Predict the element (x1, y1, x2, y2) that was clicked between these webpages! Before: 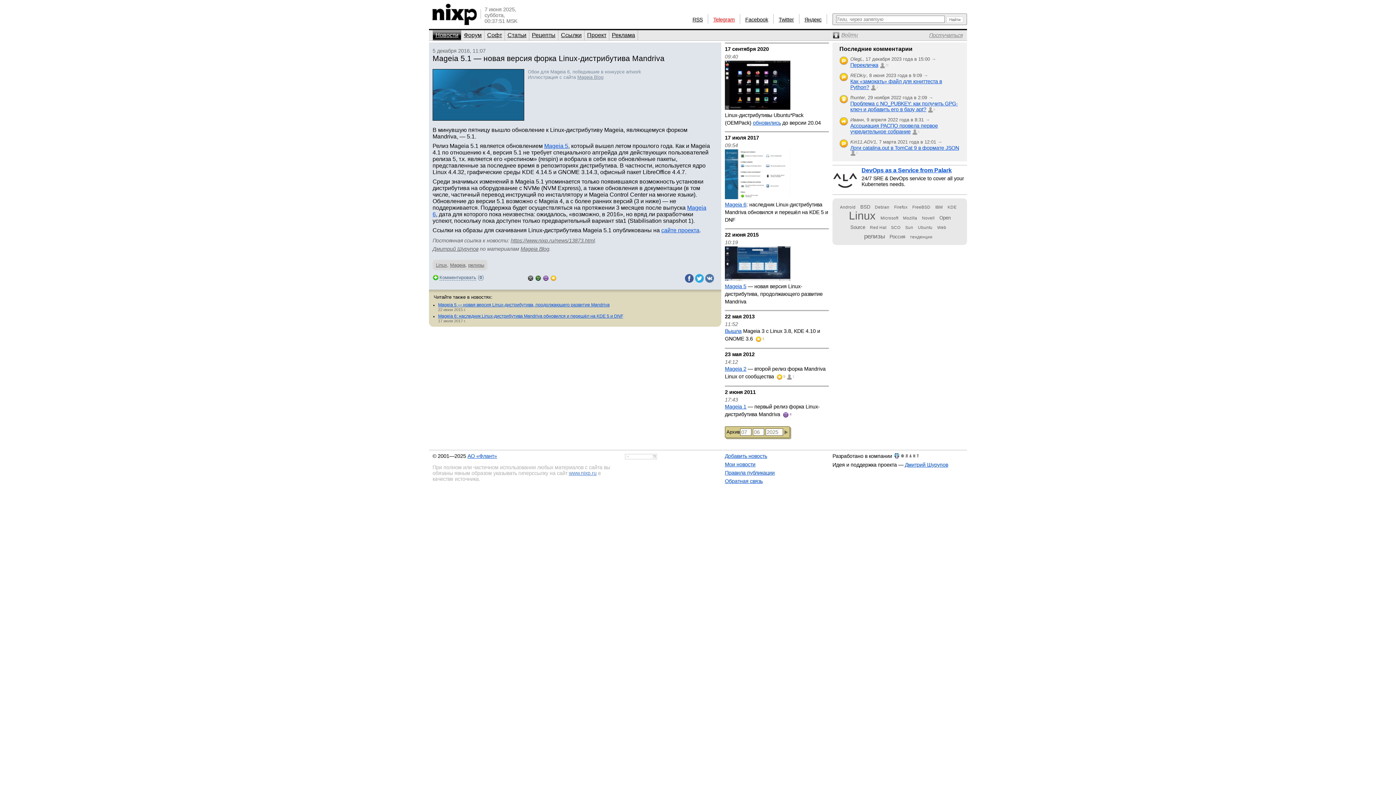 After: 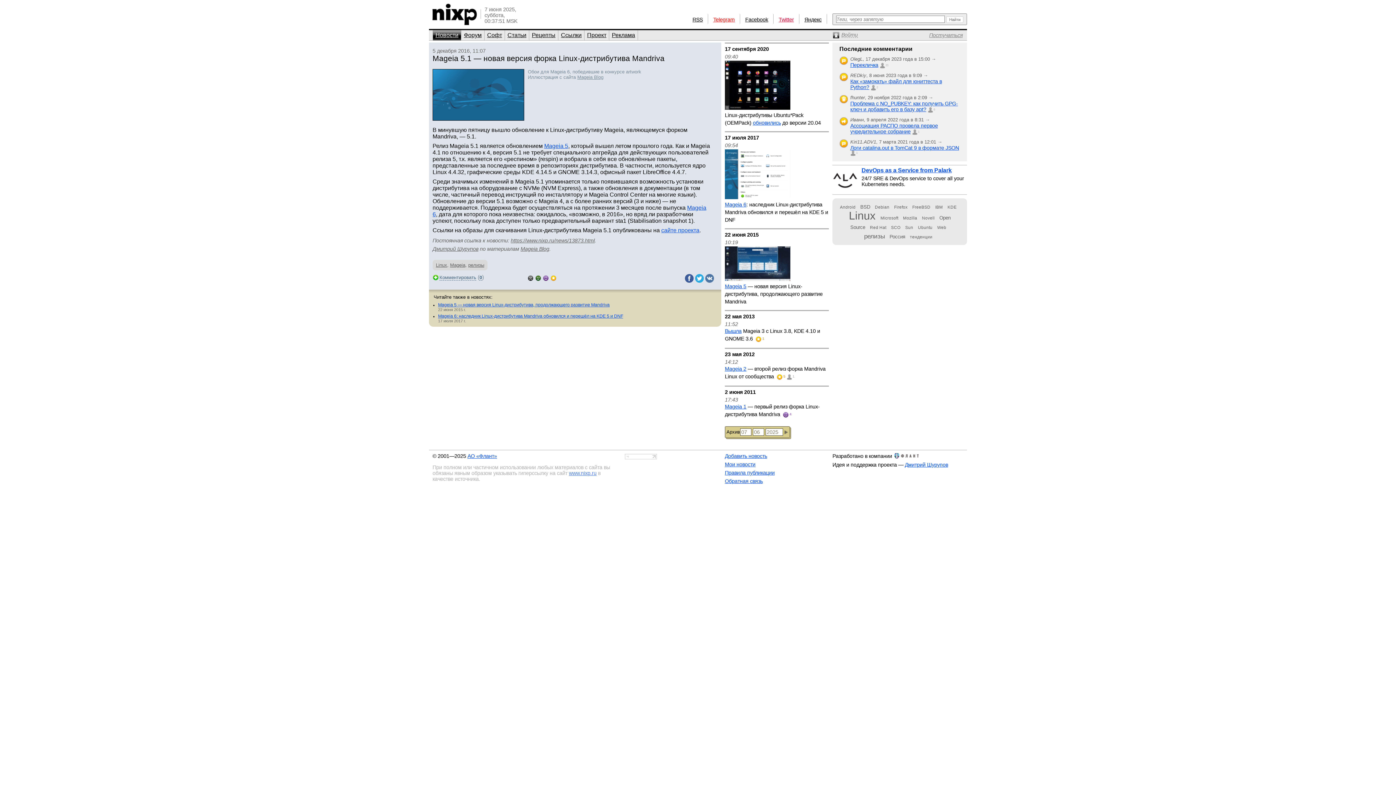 Action: label: Twitter bbox: (777, 16, 795, 23)